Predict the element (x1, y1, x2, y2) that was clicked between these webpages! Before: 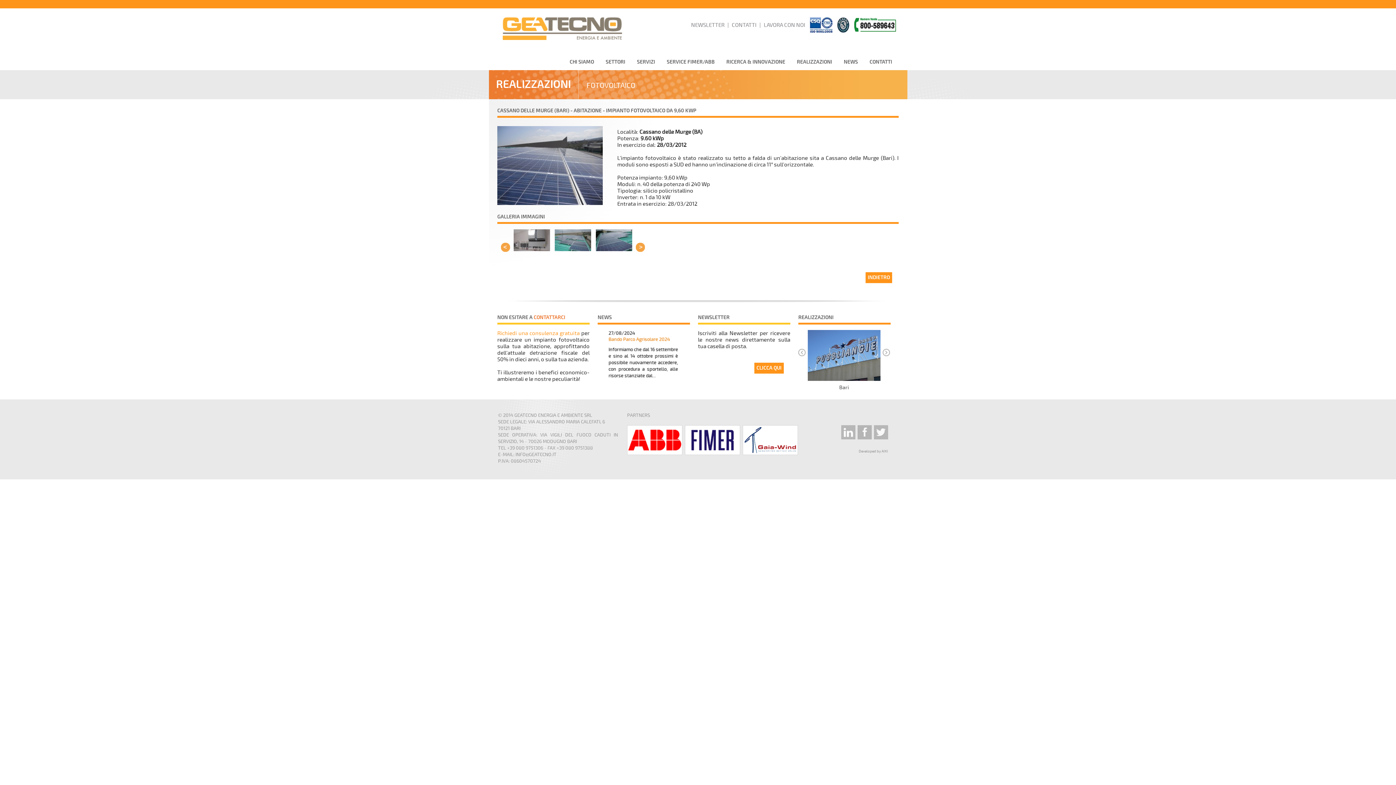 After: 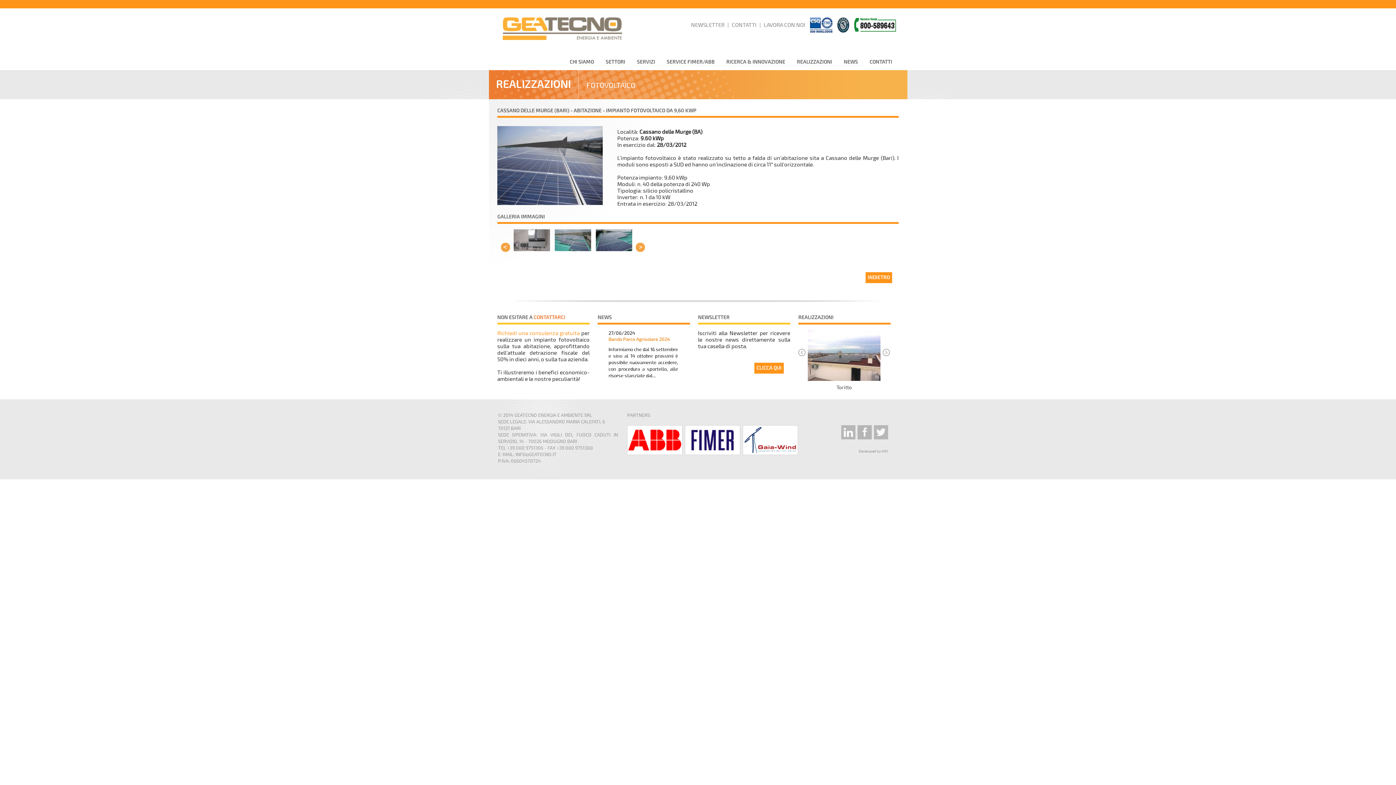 Action: label:   bbox: (685, 450, 742, 456)